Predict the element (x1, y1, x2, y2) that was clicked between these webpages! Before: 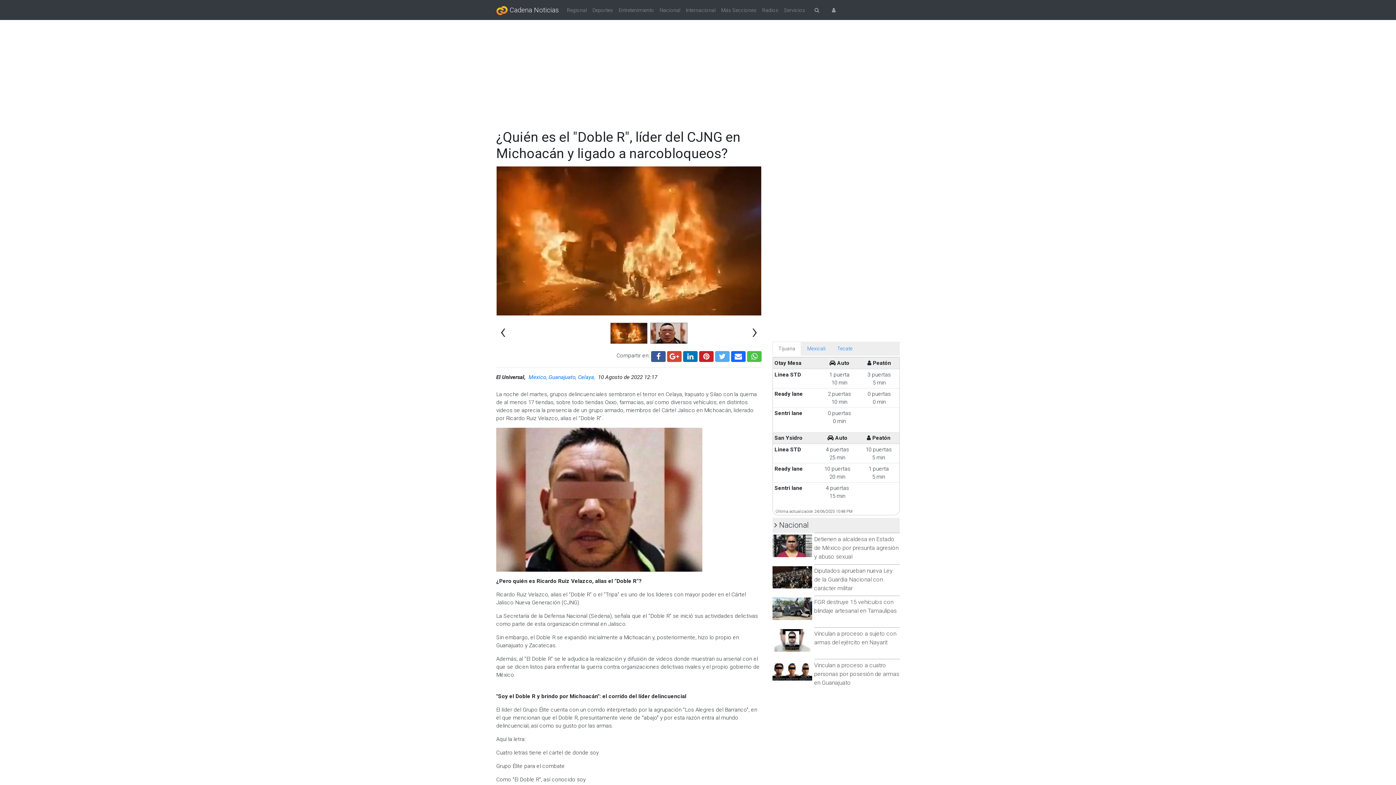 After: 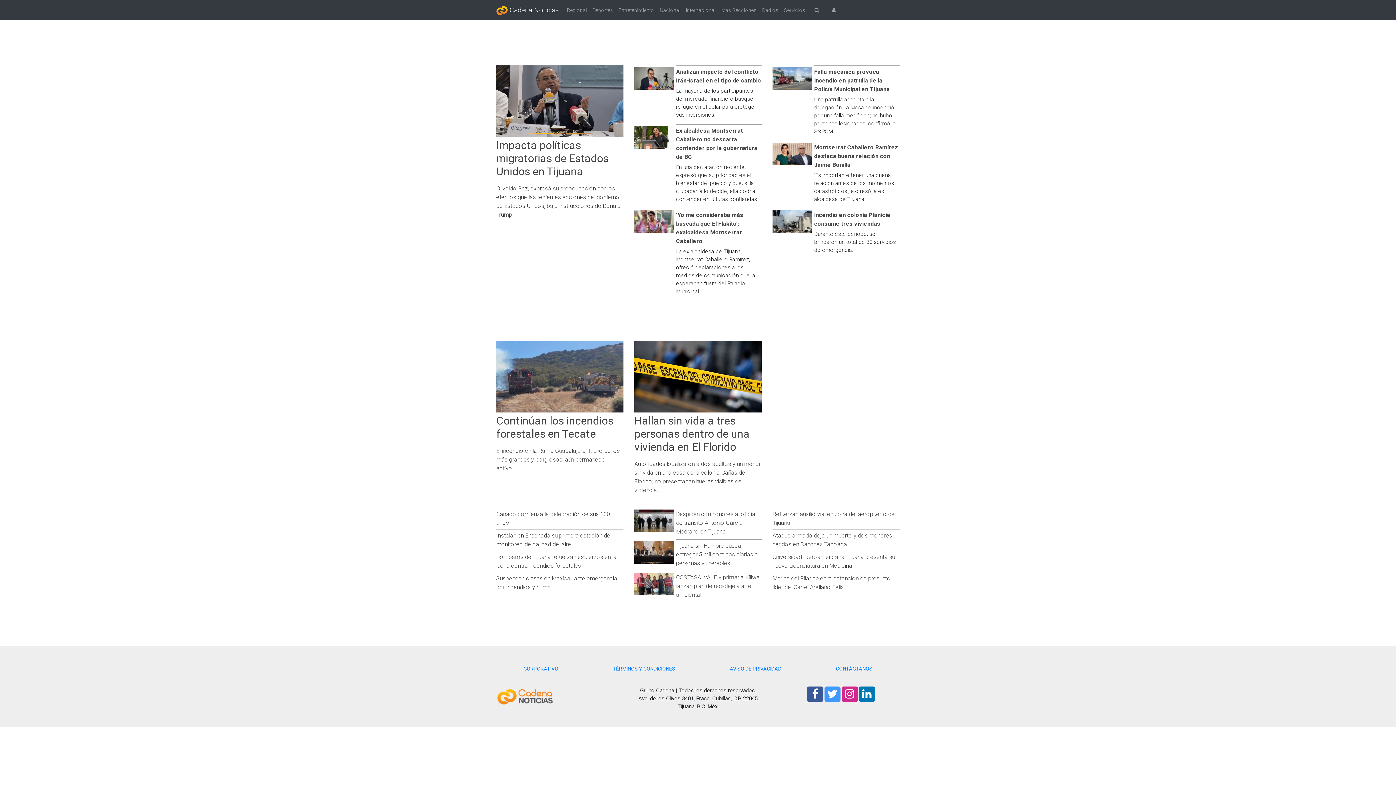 Action: label: Regional bbox: (564, 0, 589, 20)